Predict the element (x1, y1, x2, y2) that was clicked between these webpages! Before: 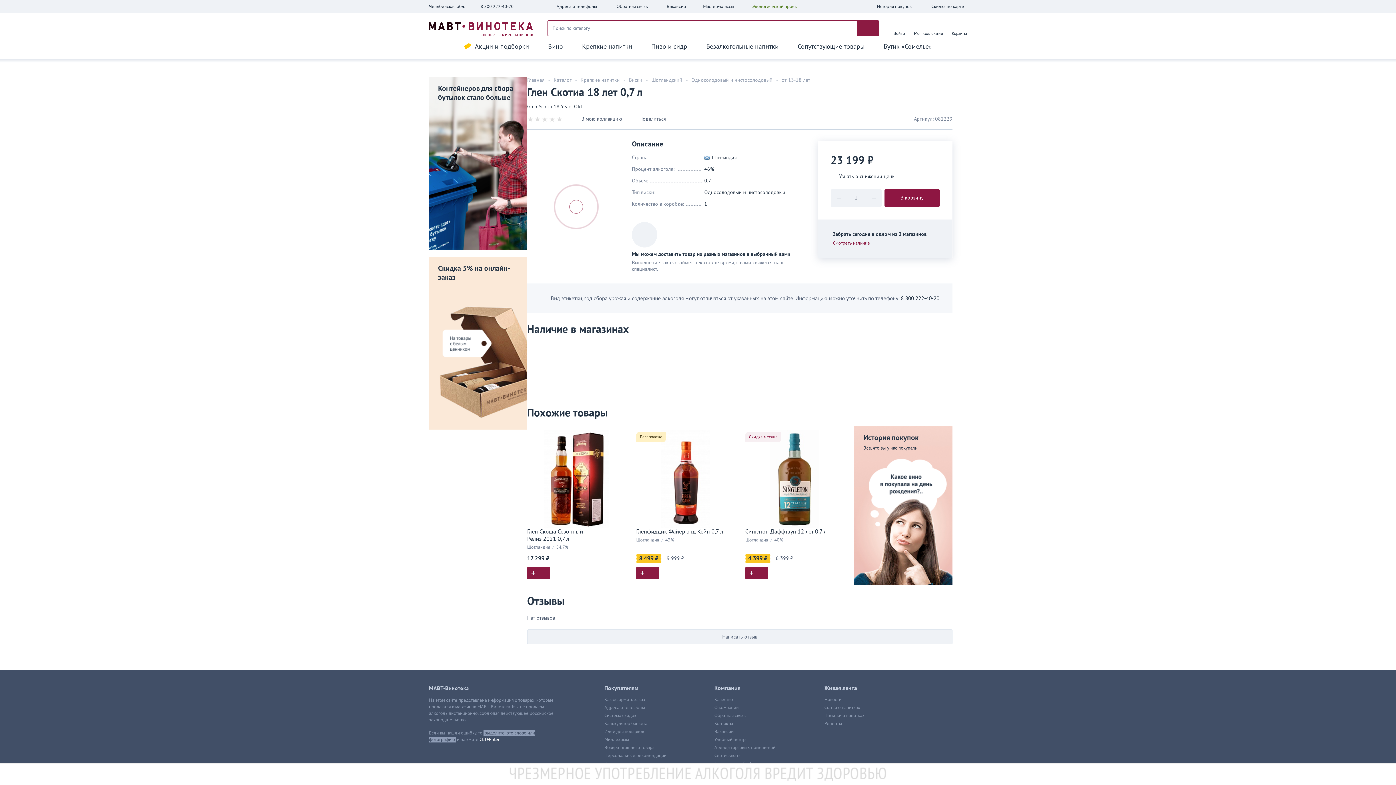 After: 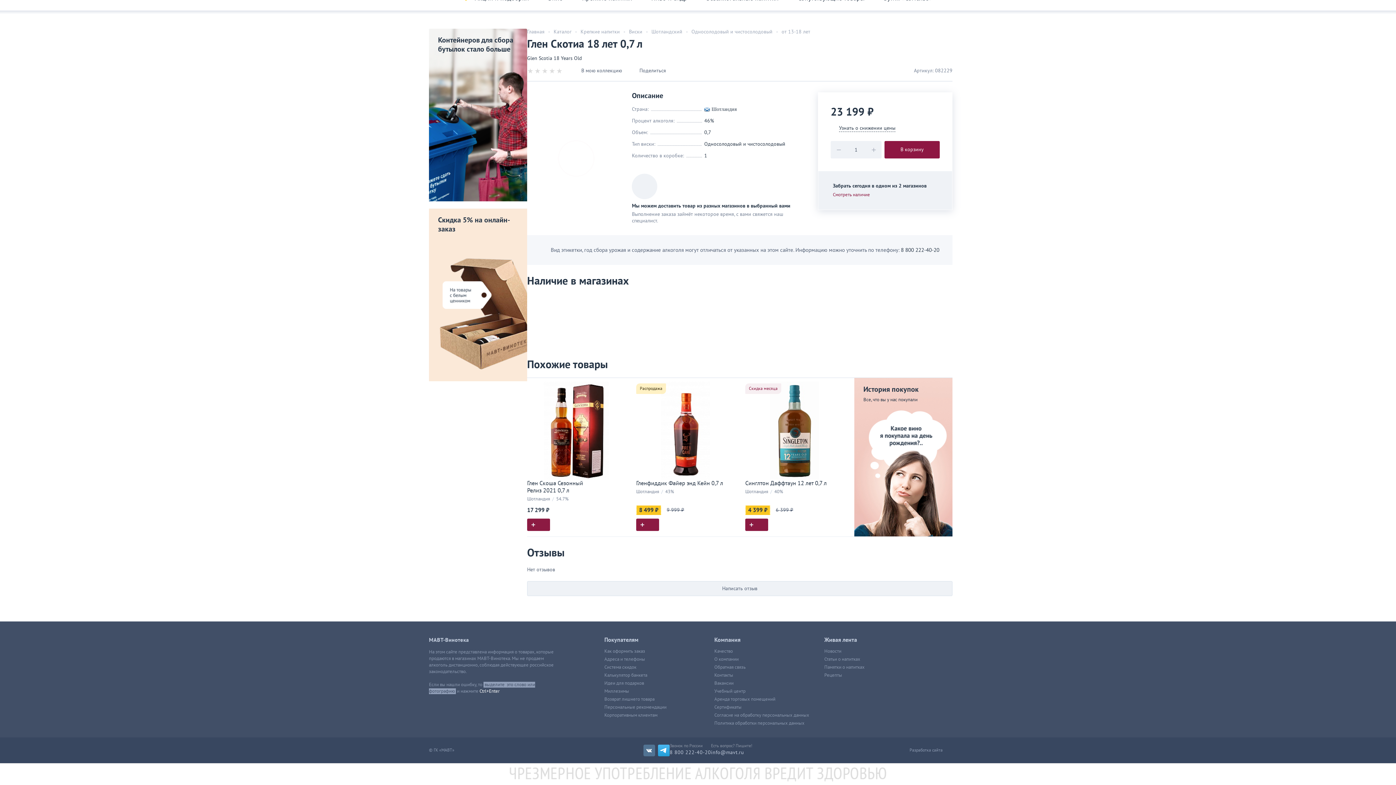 Action: label: Смотреть наличие bbox: (833, 239, 937, 247)